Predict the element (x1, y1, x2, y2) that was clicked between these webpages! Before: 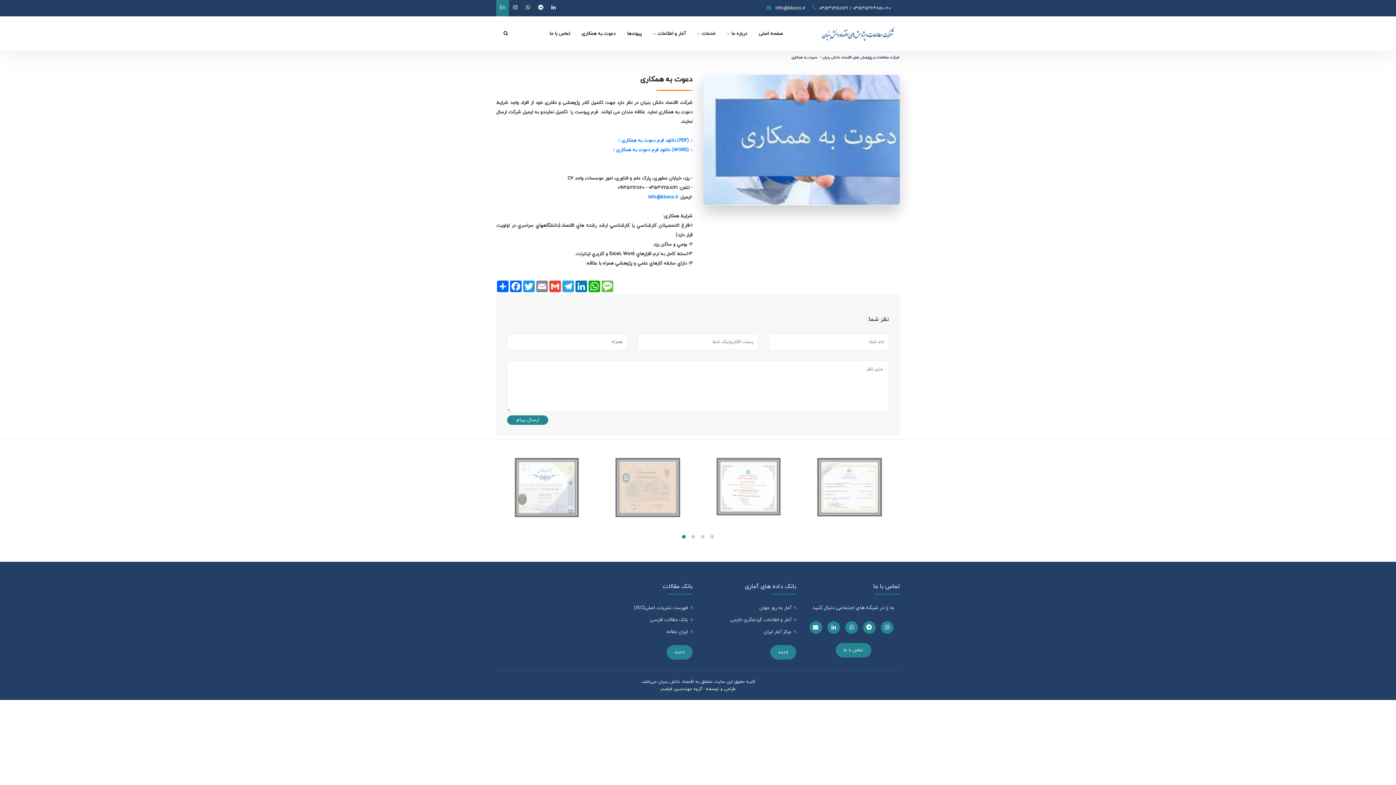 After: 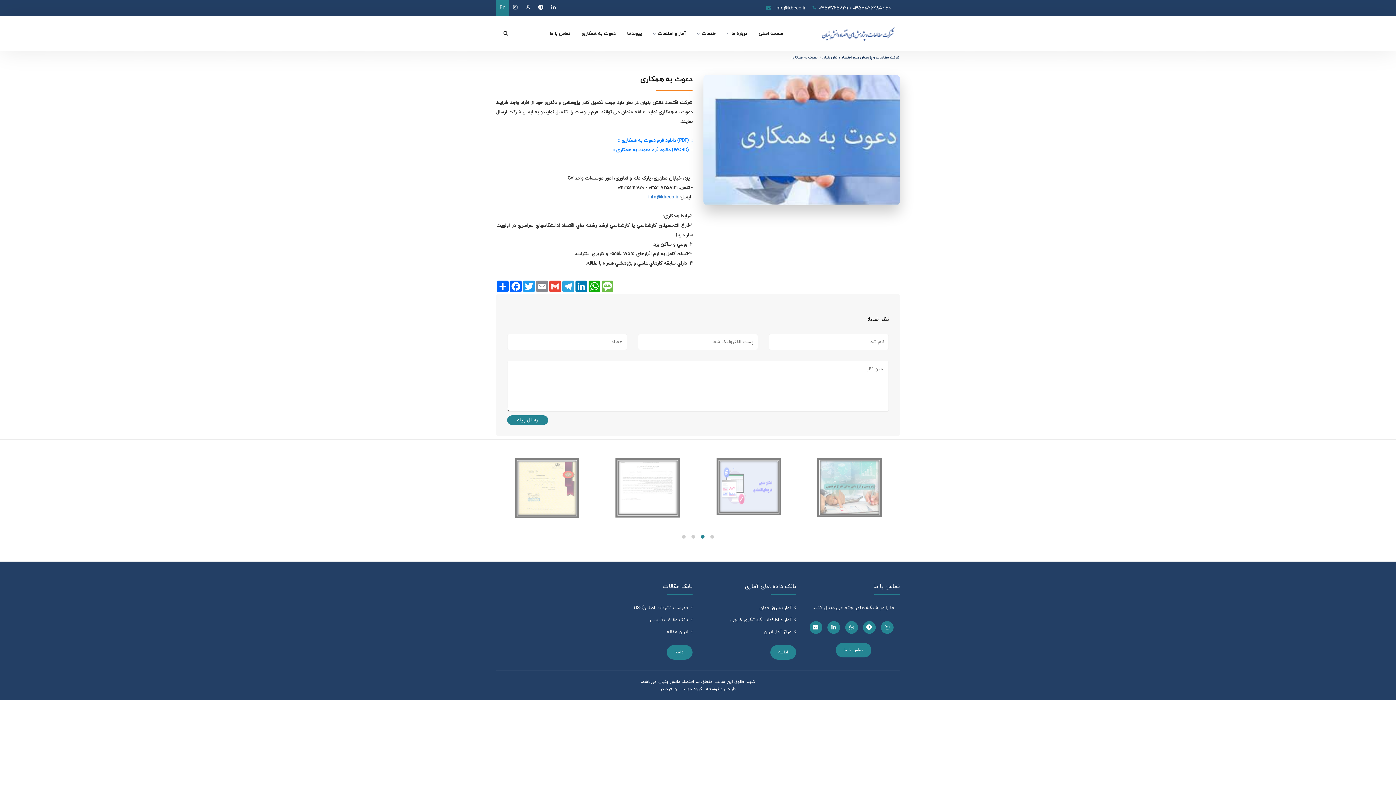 Action: bbox: (648, 194, 678, 200) label: info@kbeco.ir